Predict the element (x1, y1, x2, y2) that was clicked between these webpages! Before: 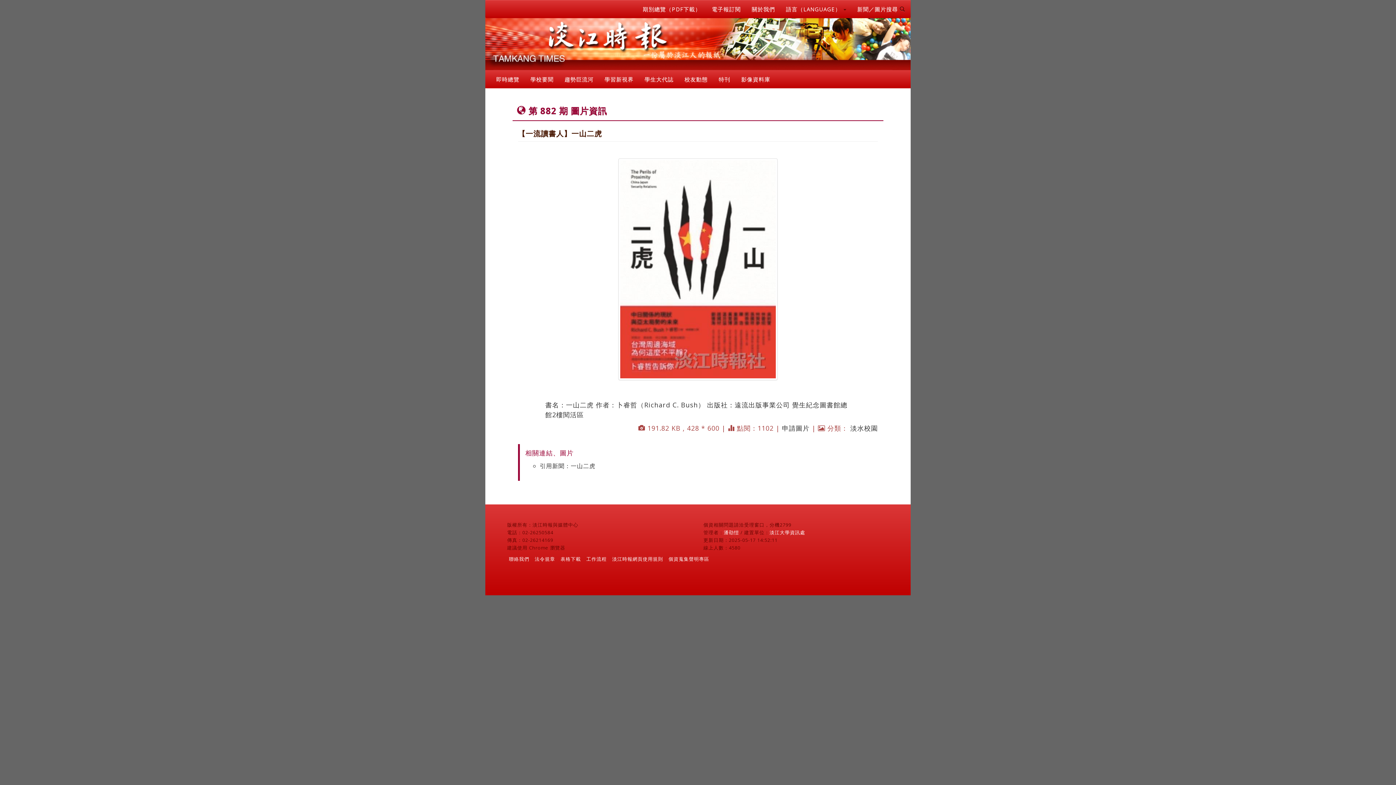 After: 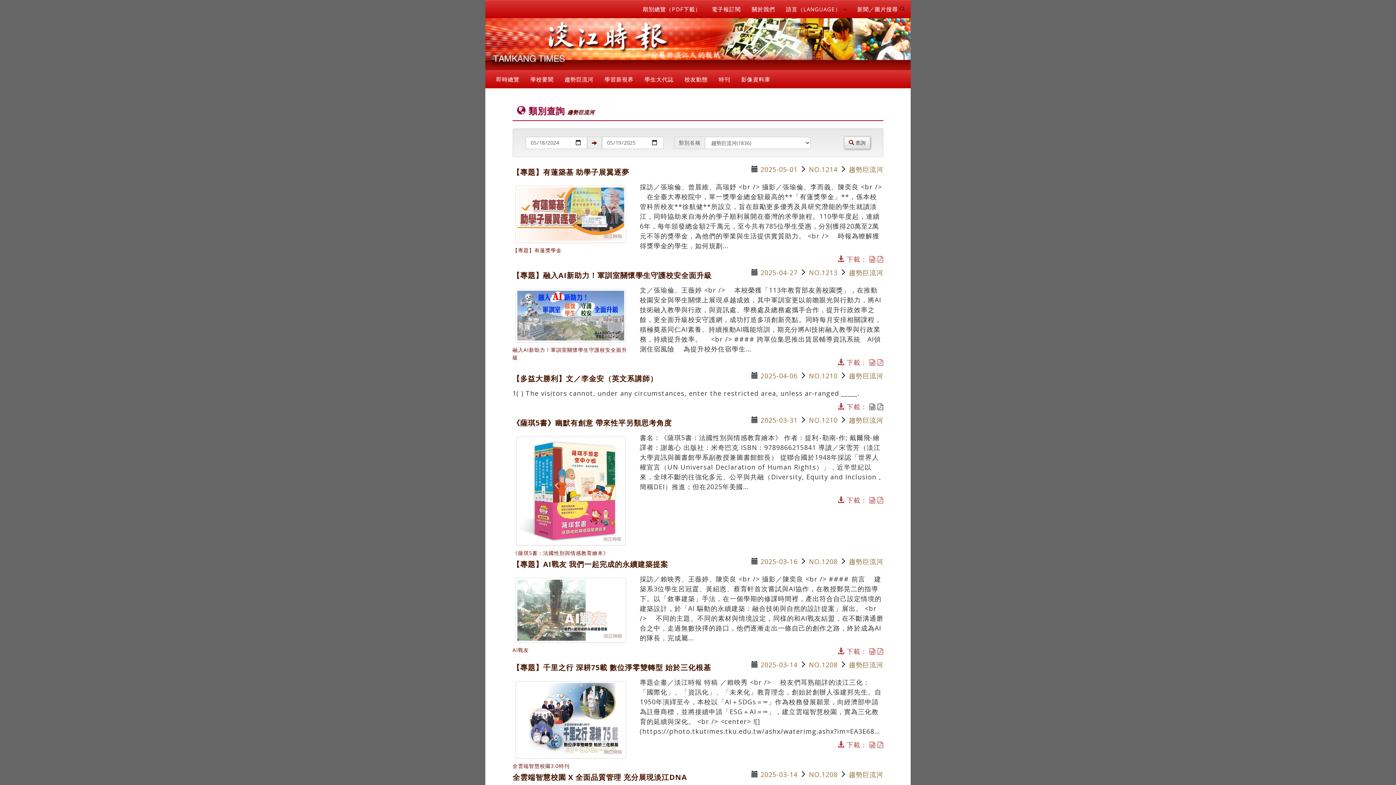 Action: label: 趨勢巨流河 bbox: (559, 70, 599, 88)